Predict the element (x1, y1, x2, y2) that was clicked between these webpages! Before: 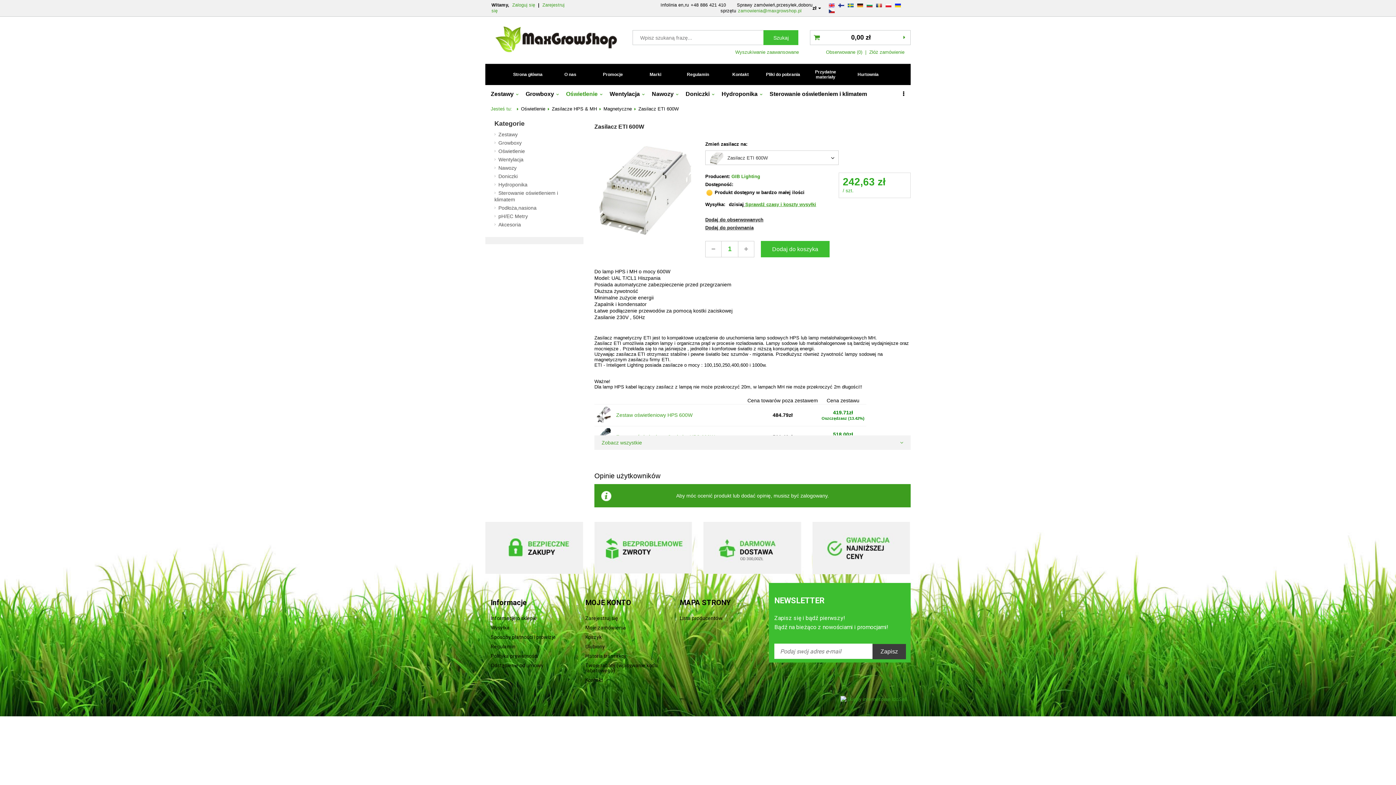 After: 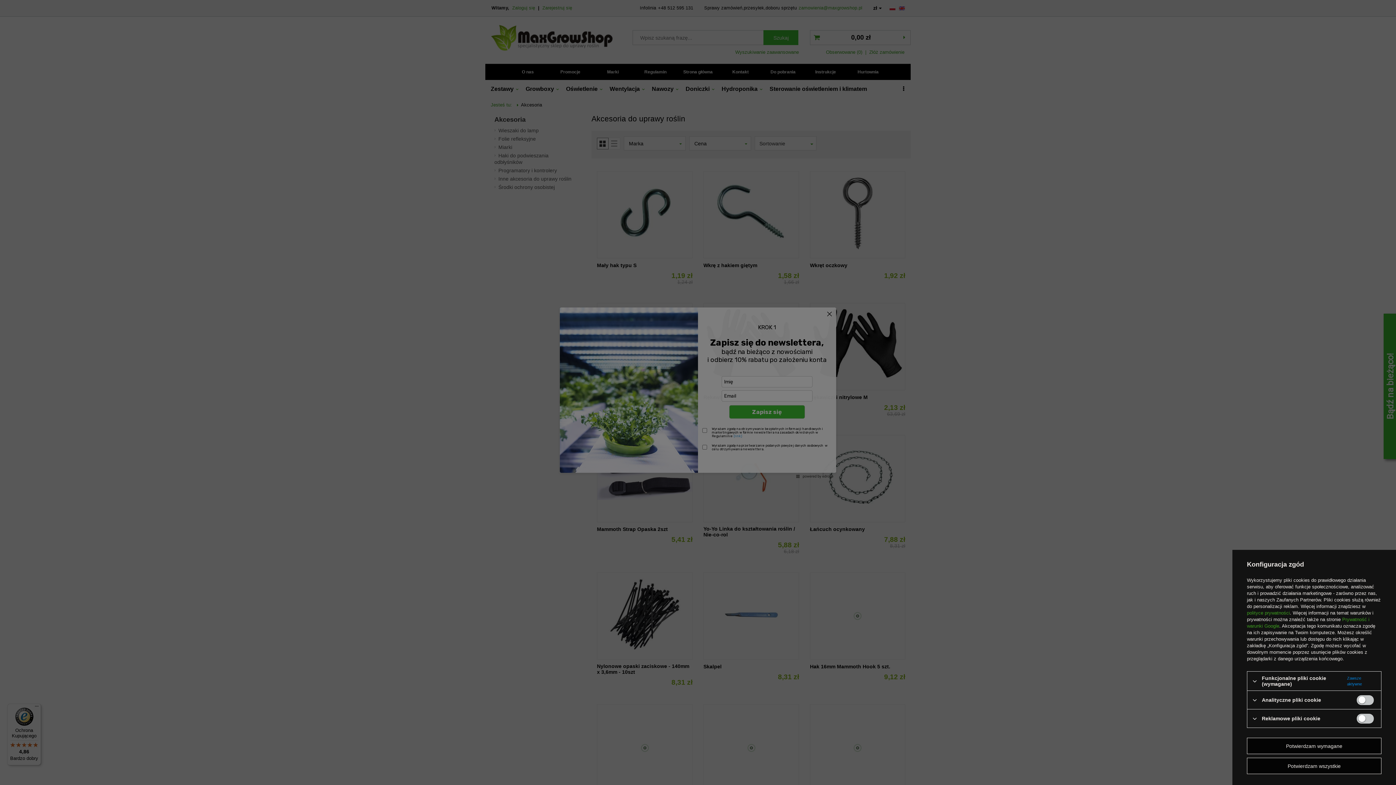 Action: bbox: (494, 221, 578, 228) label: Akcesoria